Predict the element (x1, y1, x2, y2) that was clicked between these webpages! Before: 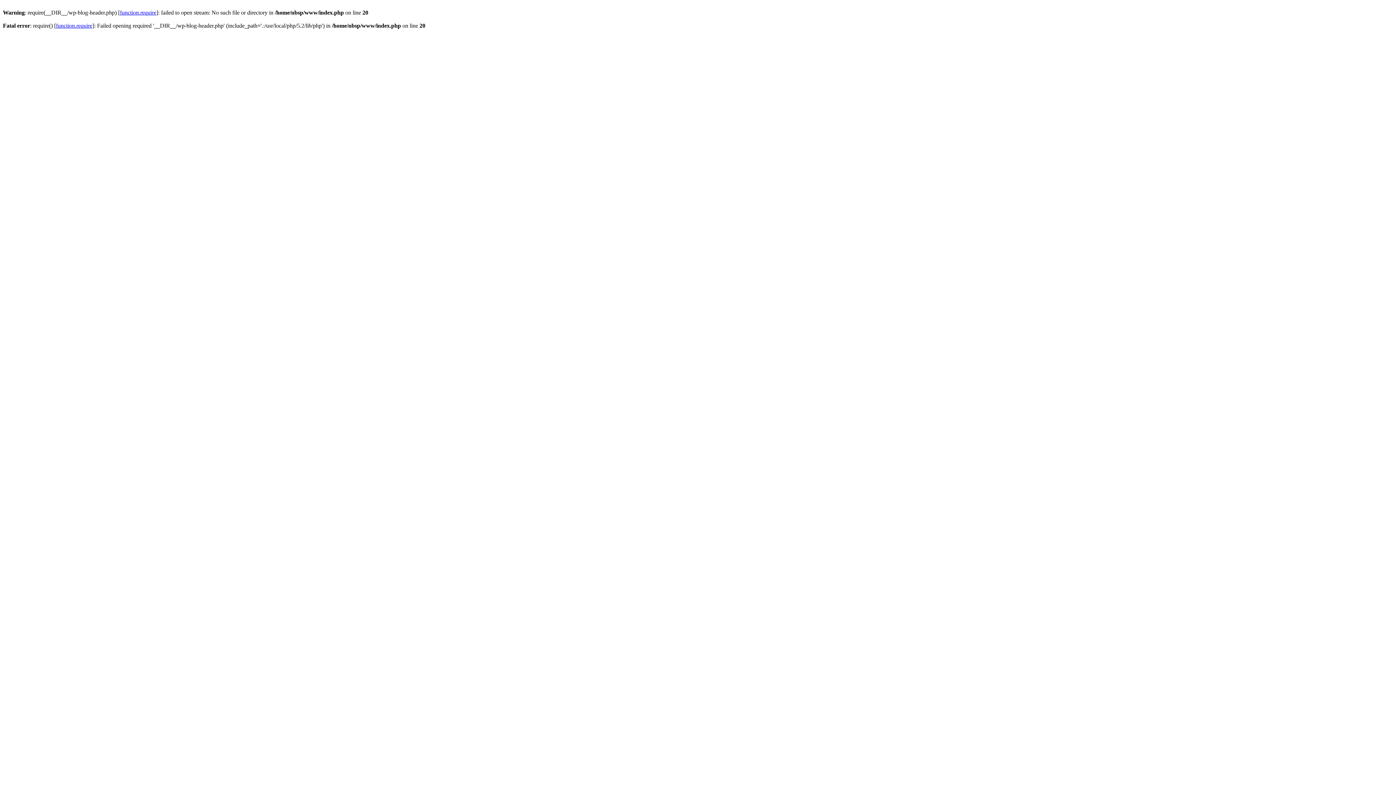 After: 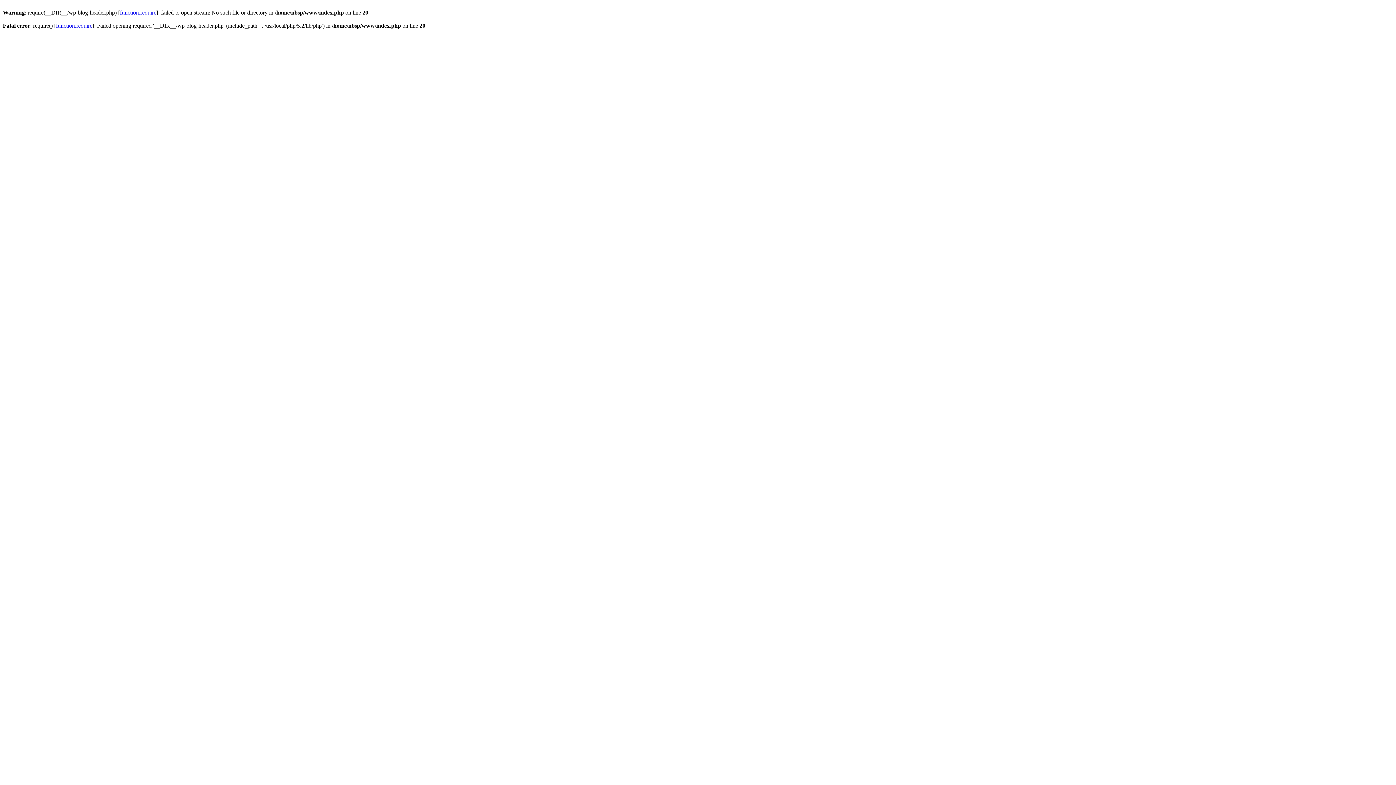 Action: bbox: (56, 22, 92, 28) label: function.require